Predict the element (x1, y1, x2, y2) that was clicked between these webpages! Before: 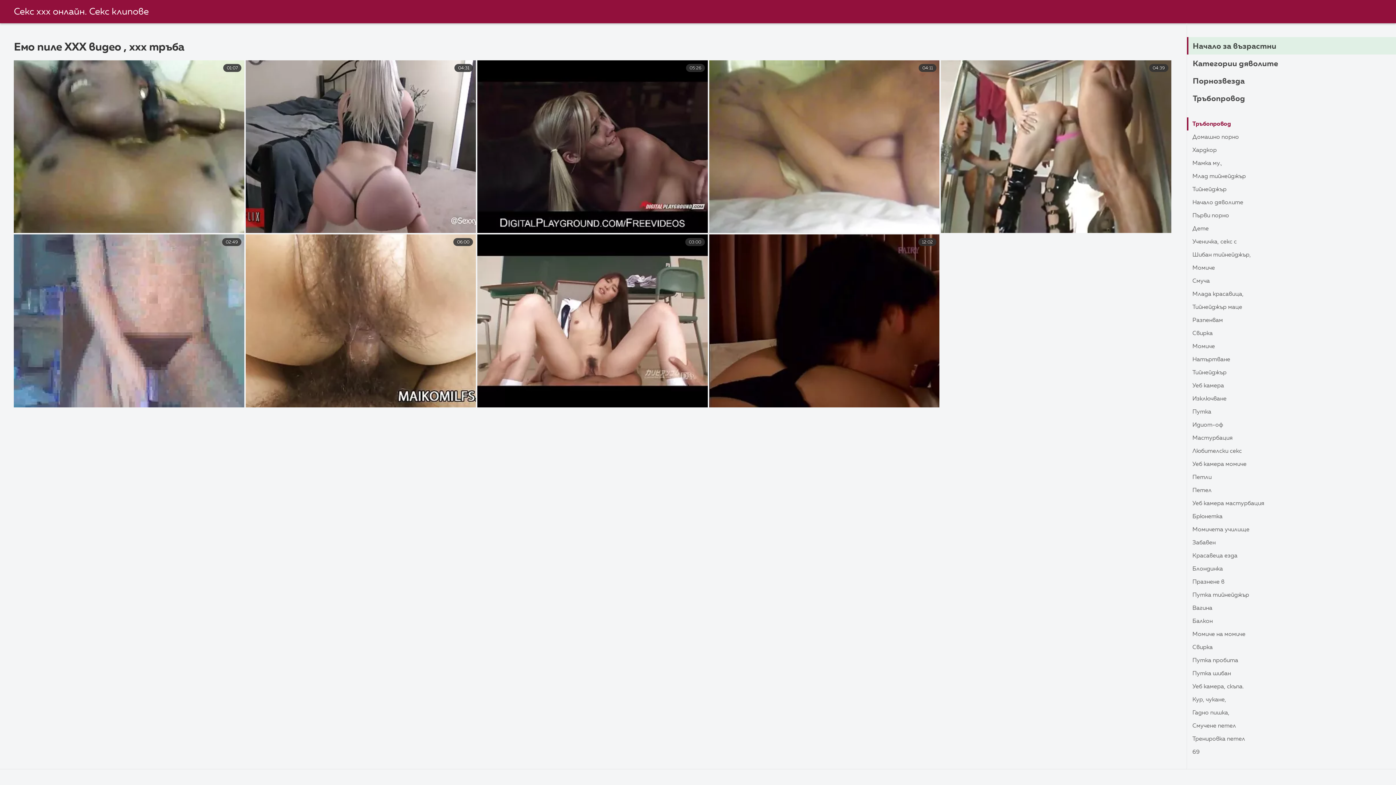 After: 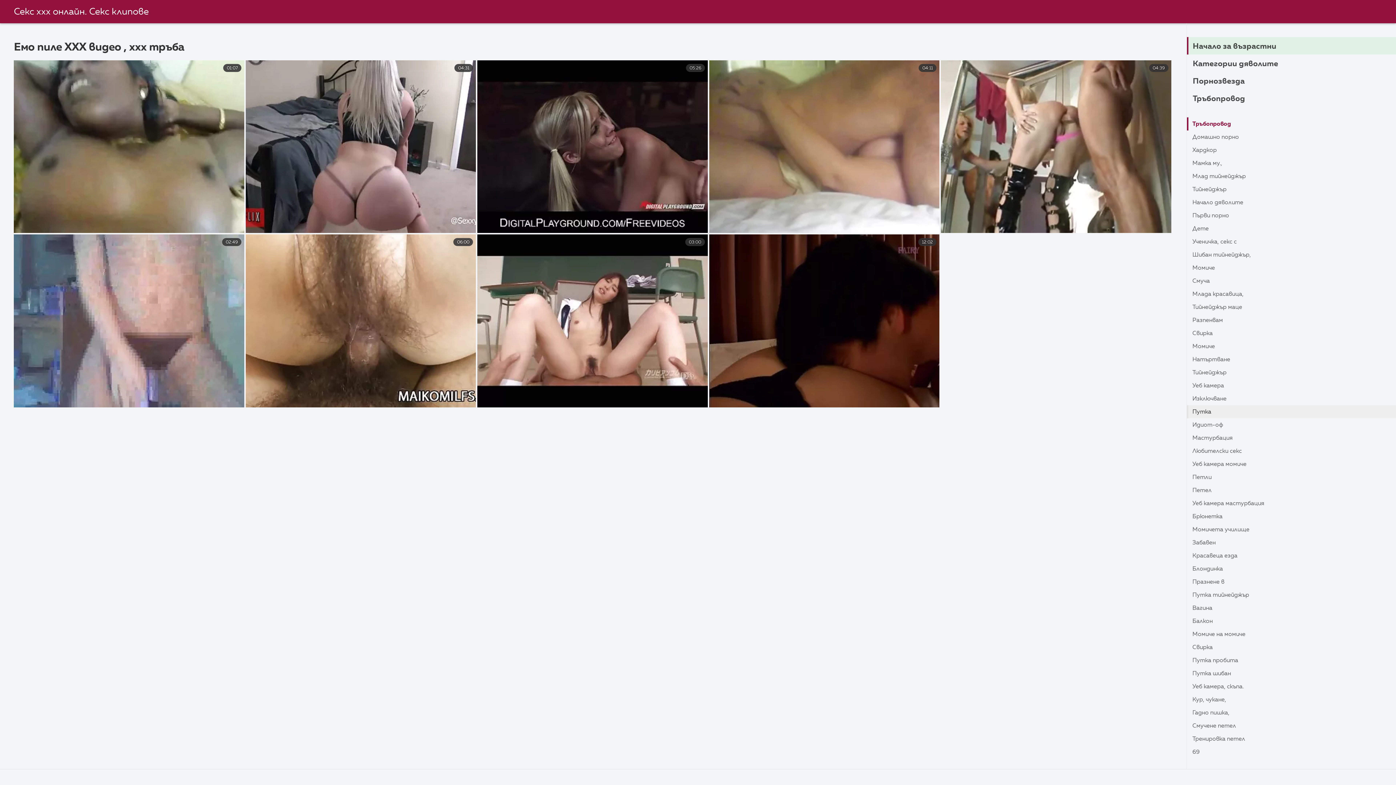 Action: label: Путка bbox: (1187, 405, 1396, 418)